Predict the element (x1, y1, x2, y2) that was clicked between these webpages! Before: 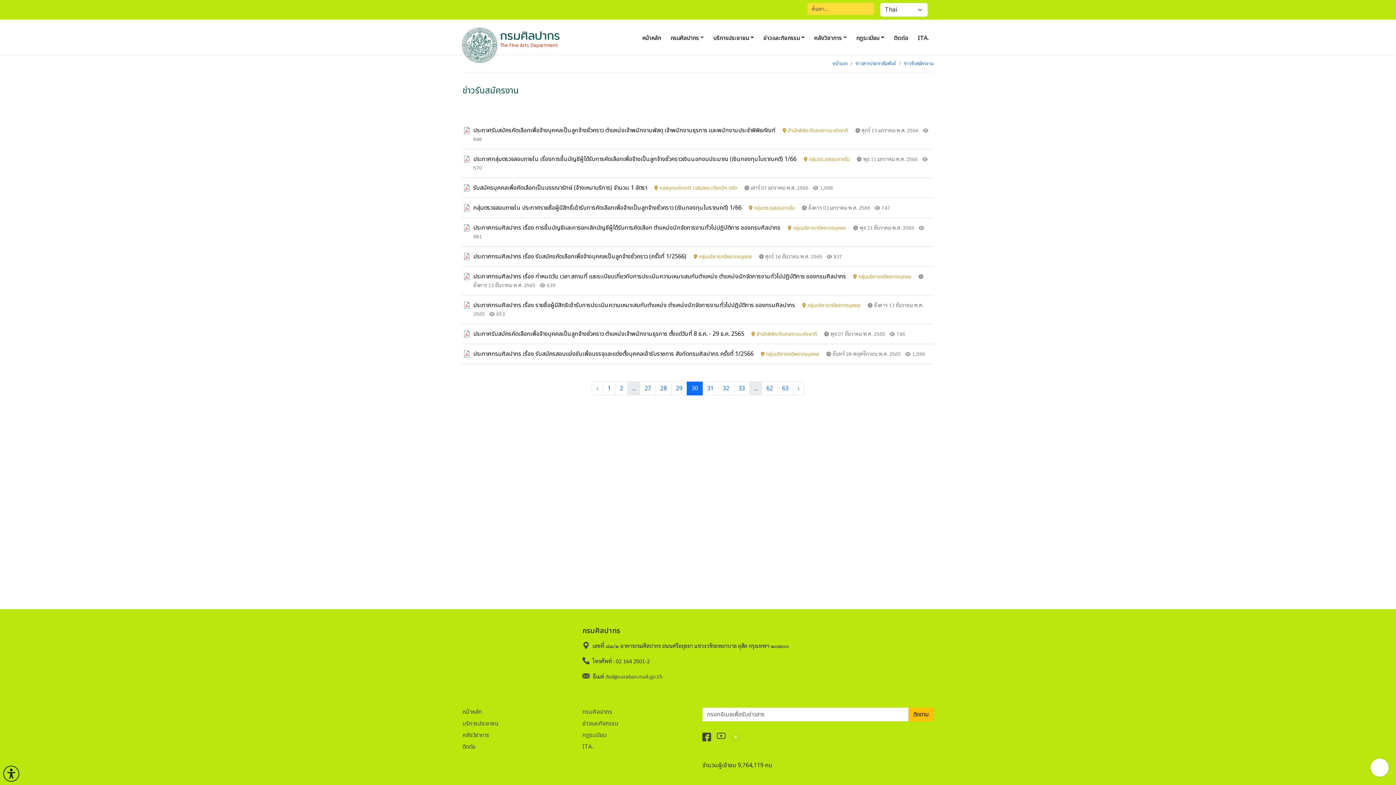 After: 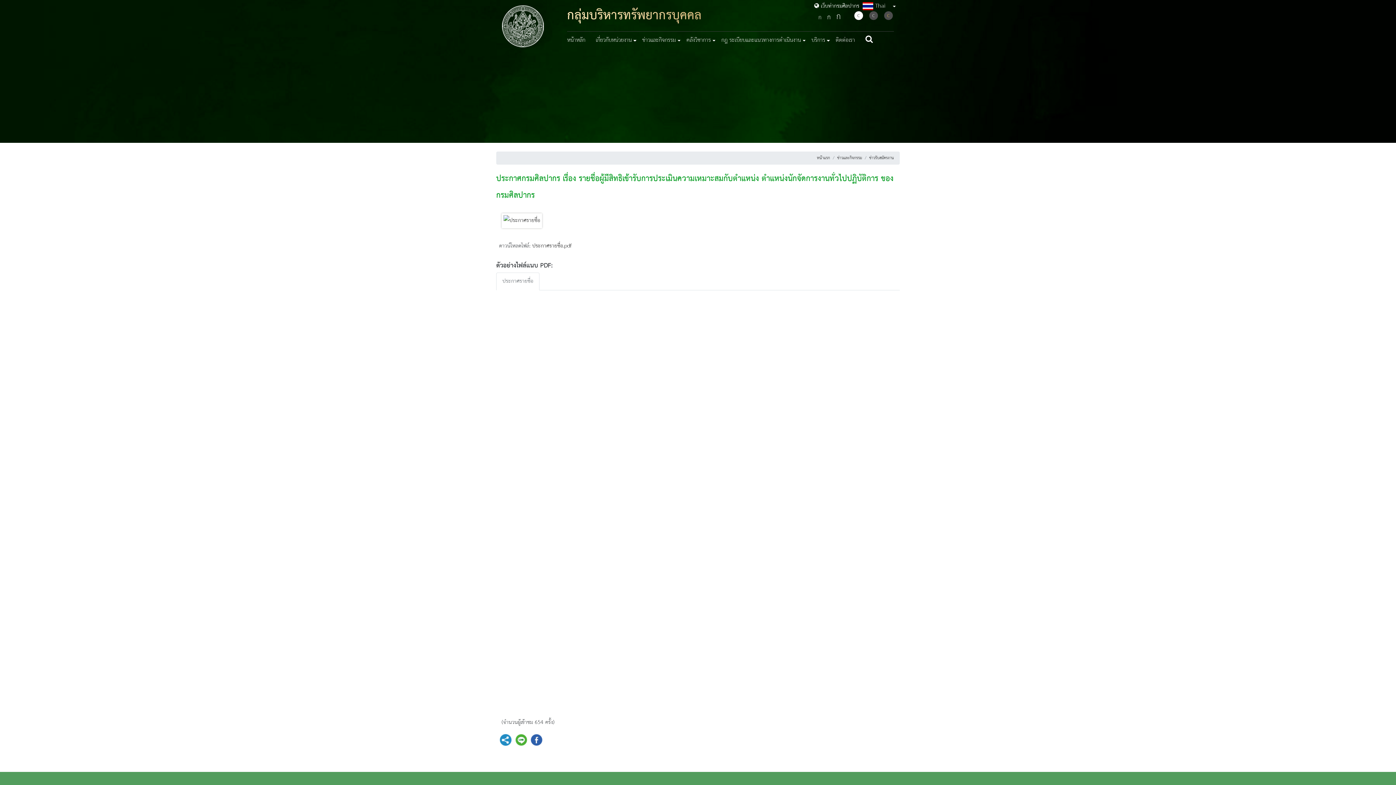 Action: bbox: (473, 301, 862, 309) label: ประกาศกรมศิลปากร เรื่อง รายชื่อผู้มีสิทธิเข้ารับการประเมินความเหมาะสมกับตำแหน่ง ตำแหน่งนักจัดการงานทั่วไปปฏิบัติการ ของกรมศิลปากร  กลุ่มบริหารทรัพยากรบุคคล 